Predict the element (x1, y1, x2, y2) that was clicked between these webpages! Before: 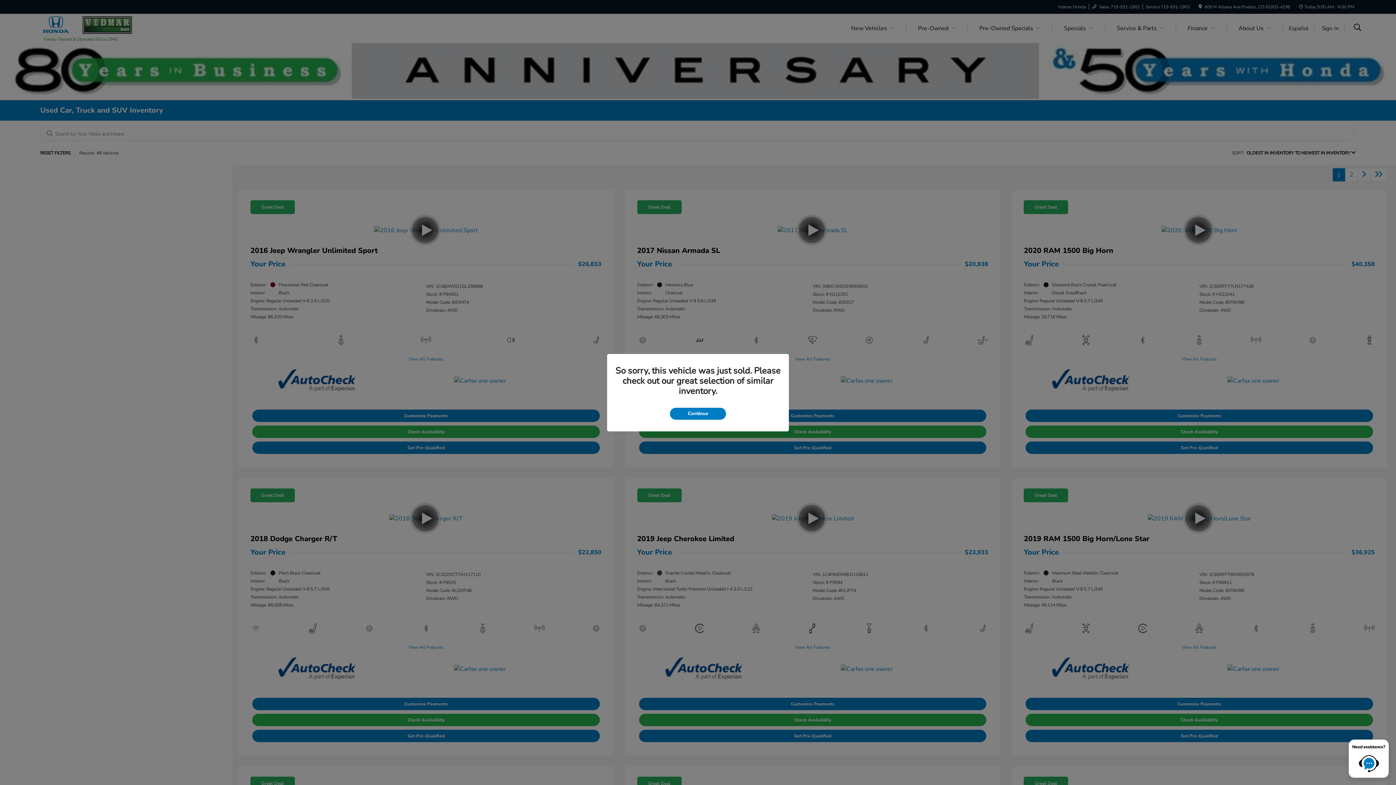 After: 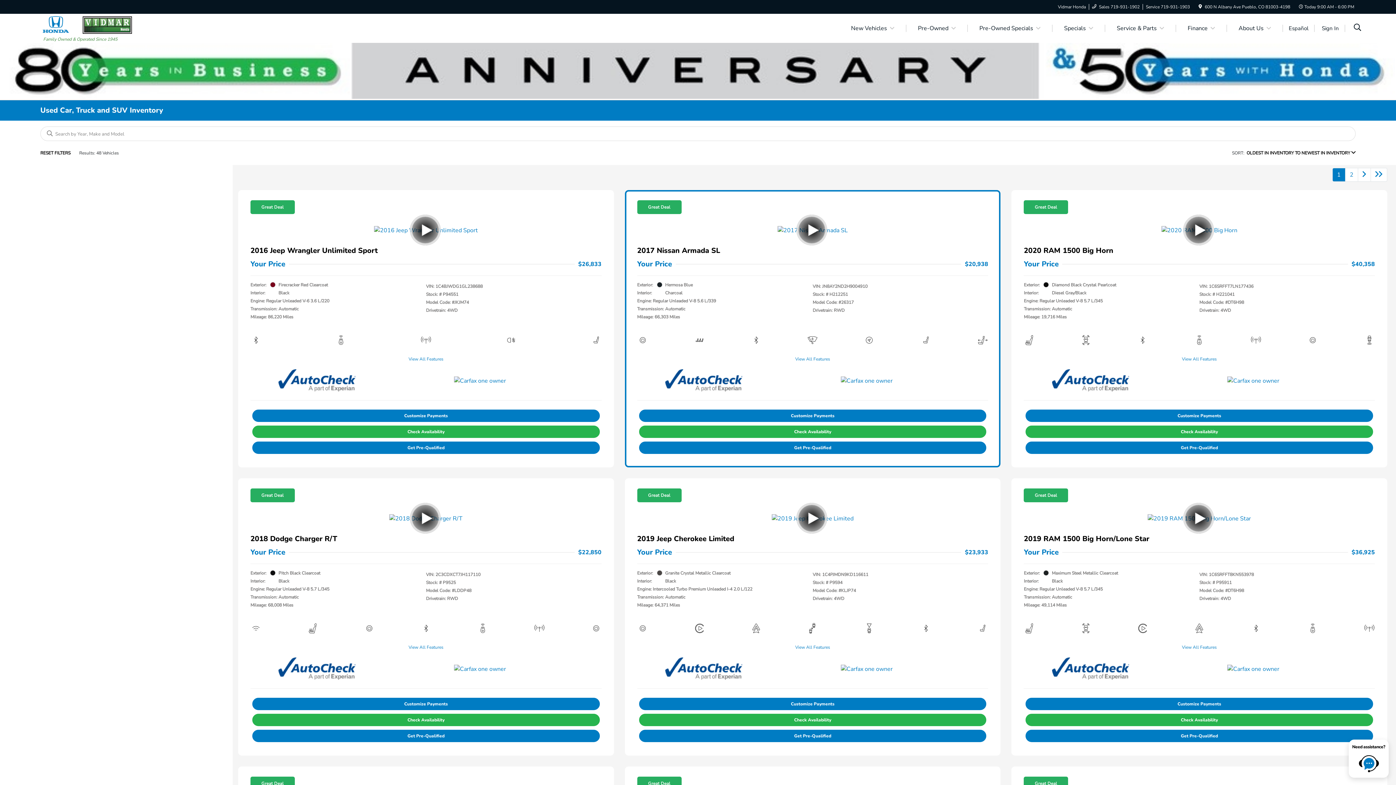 Action: label: Continue bbox: (670, 407, 726, 419)